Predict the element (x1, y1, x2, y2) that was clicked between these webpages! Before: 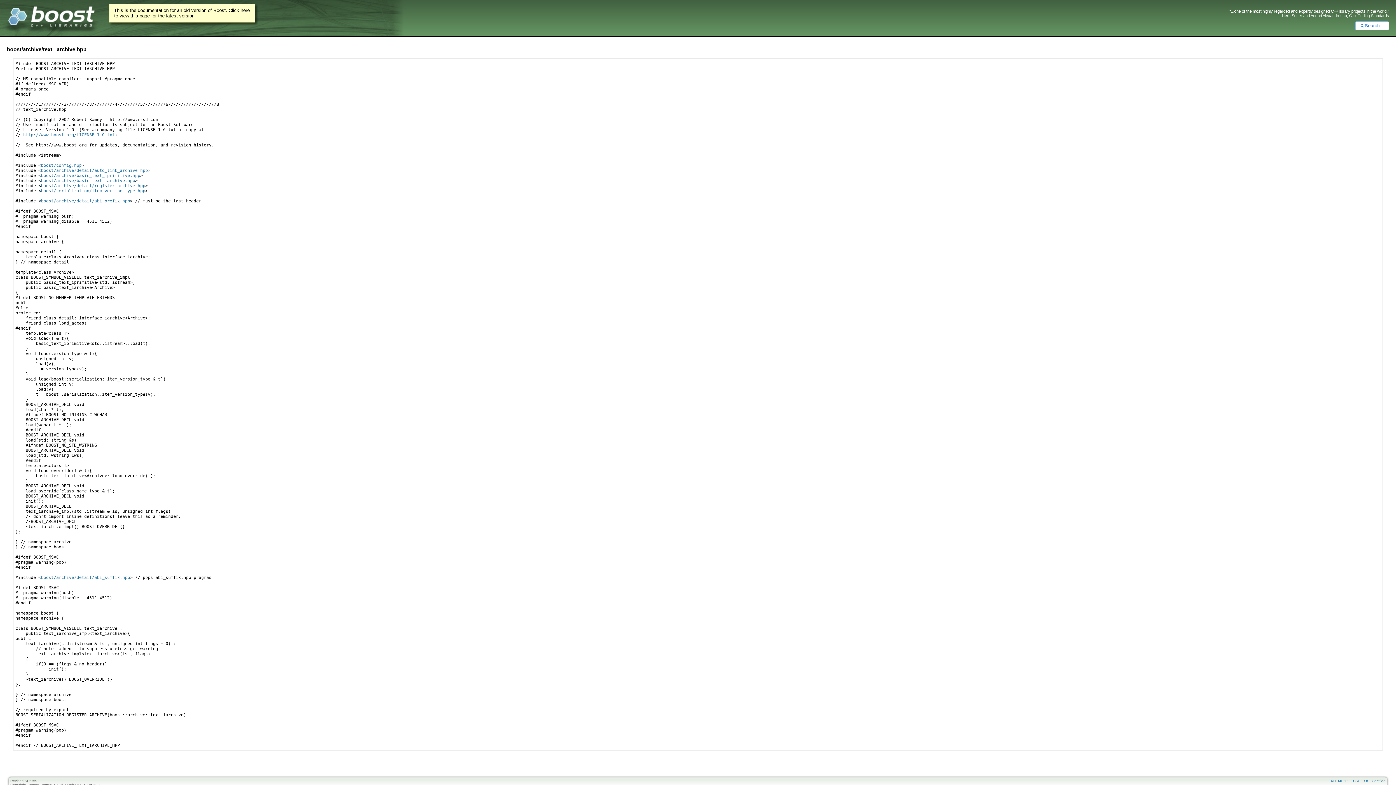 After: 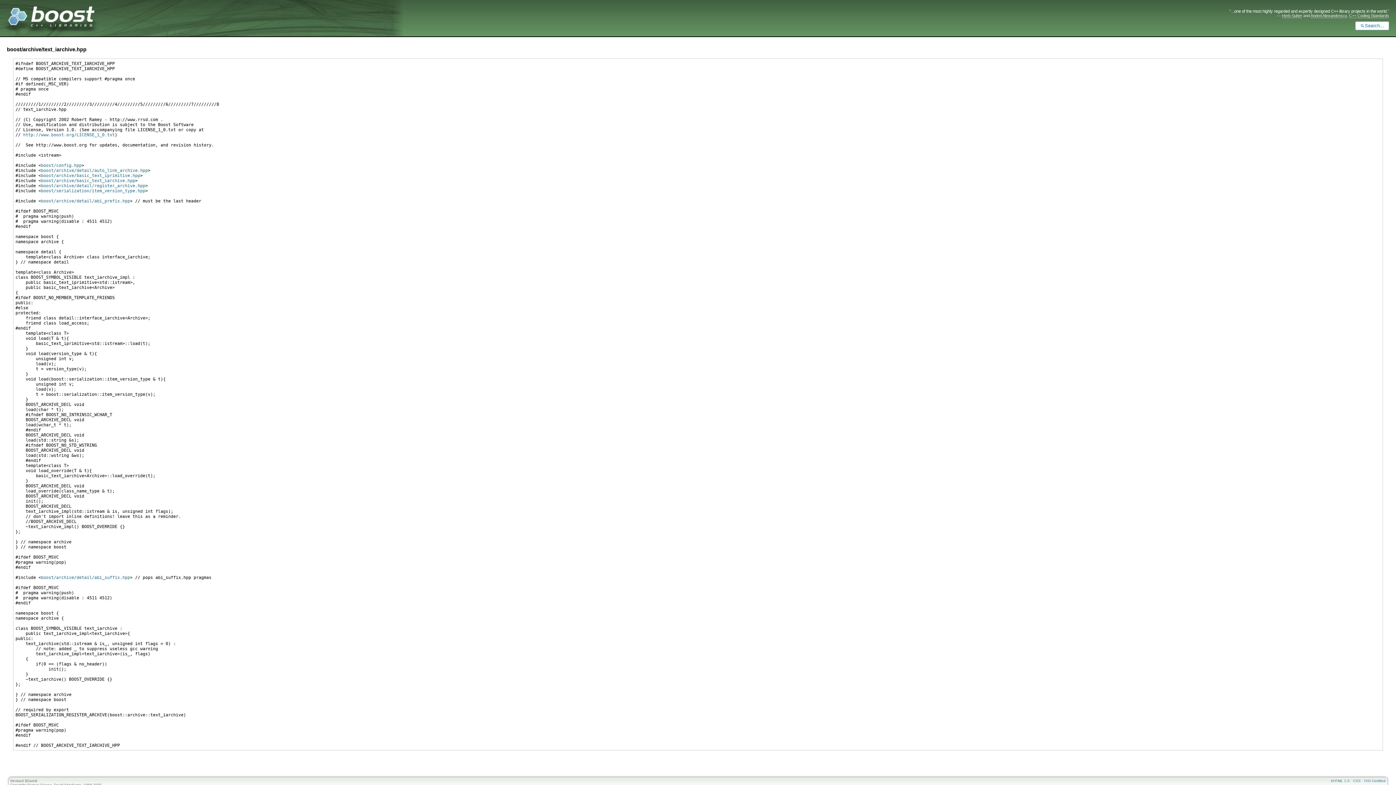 Action: bbox: (109, 4, 254, 22) label: This is the documentation for an old version of Boost. Click here to view this page for the latest version.